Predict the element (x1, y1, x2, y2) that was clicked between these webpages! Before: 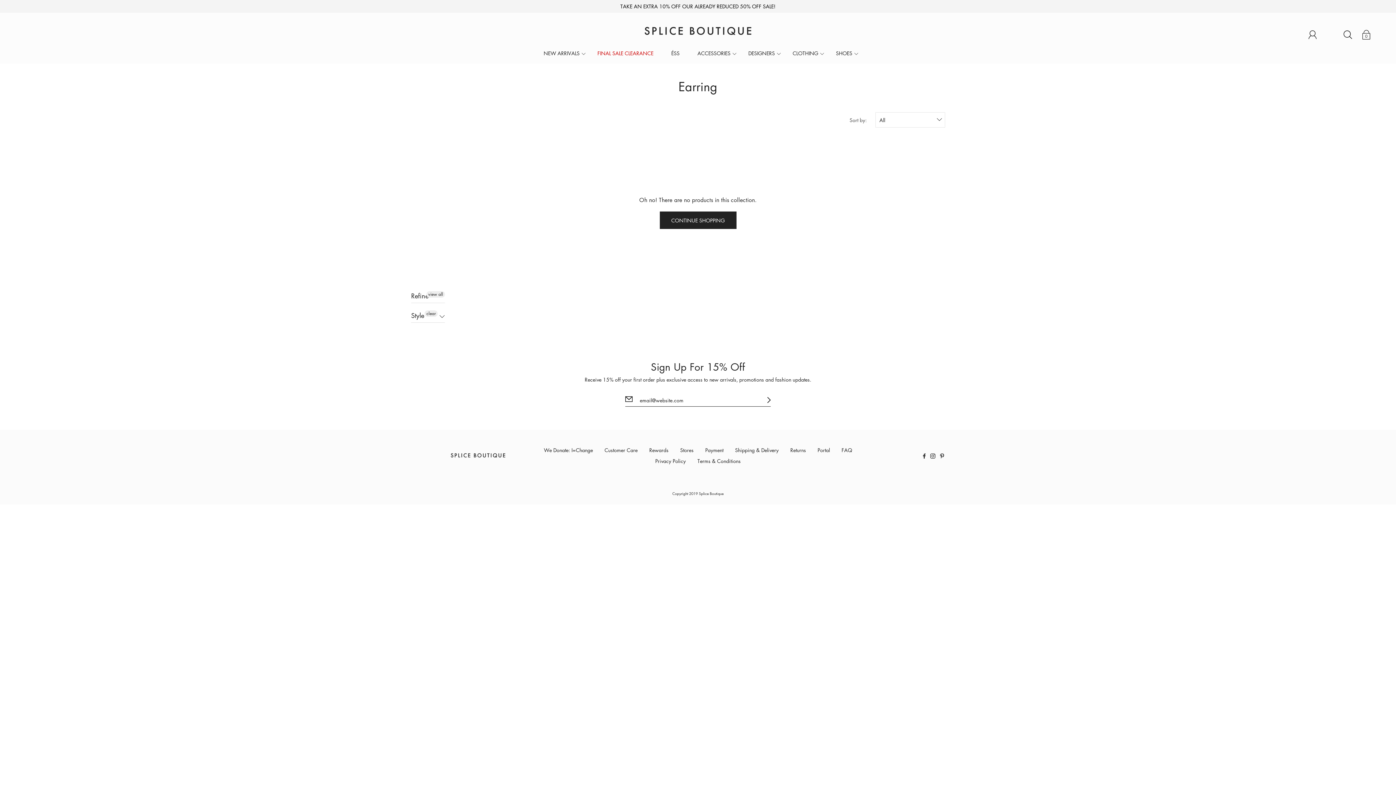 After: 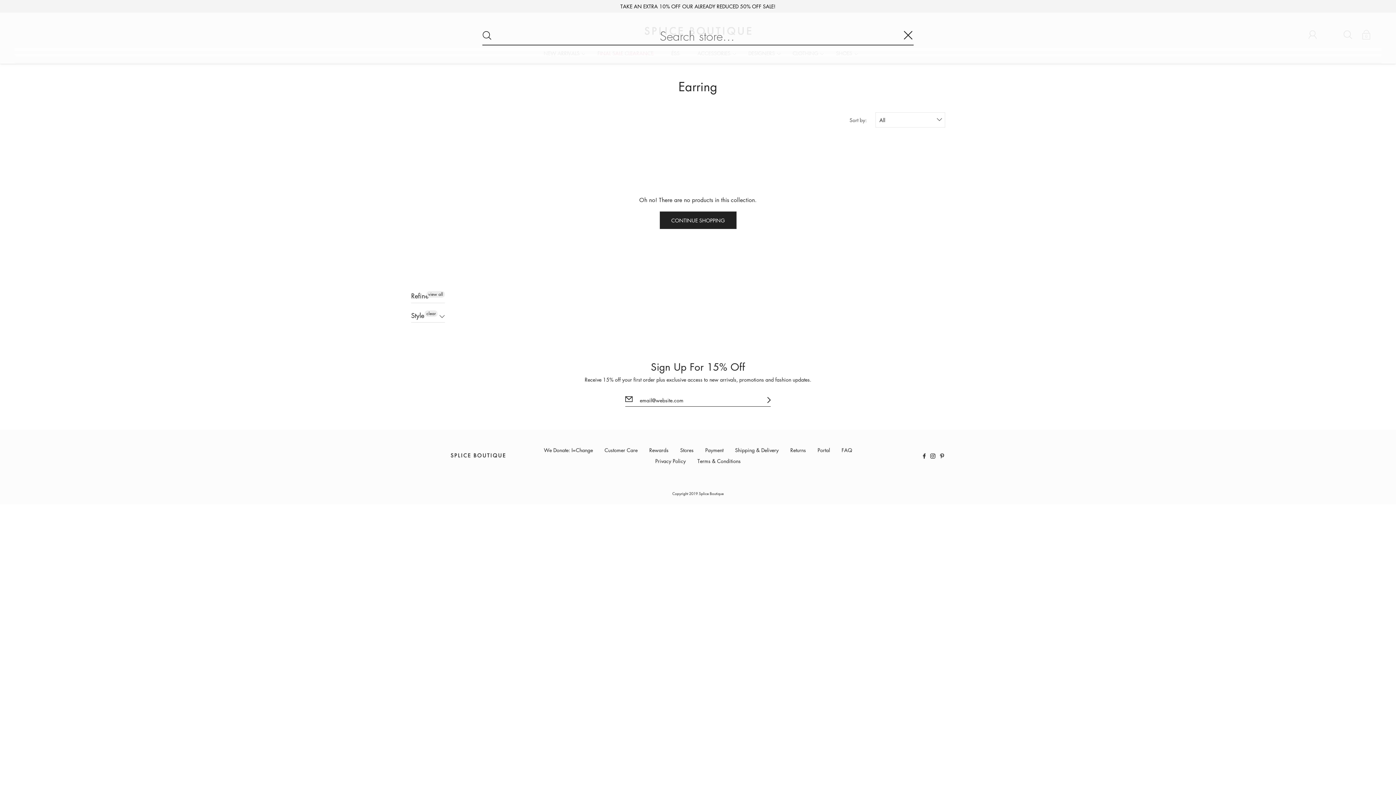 Action: bbox: (1342, 29, 1353, 40)